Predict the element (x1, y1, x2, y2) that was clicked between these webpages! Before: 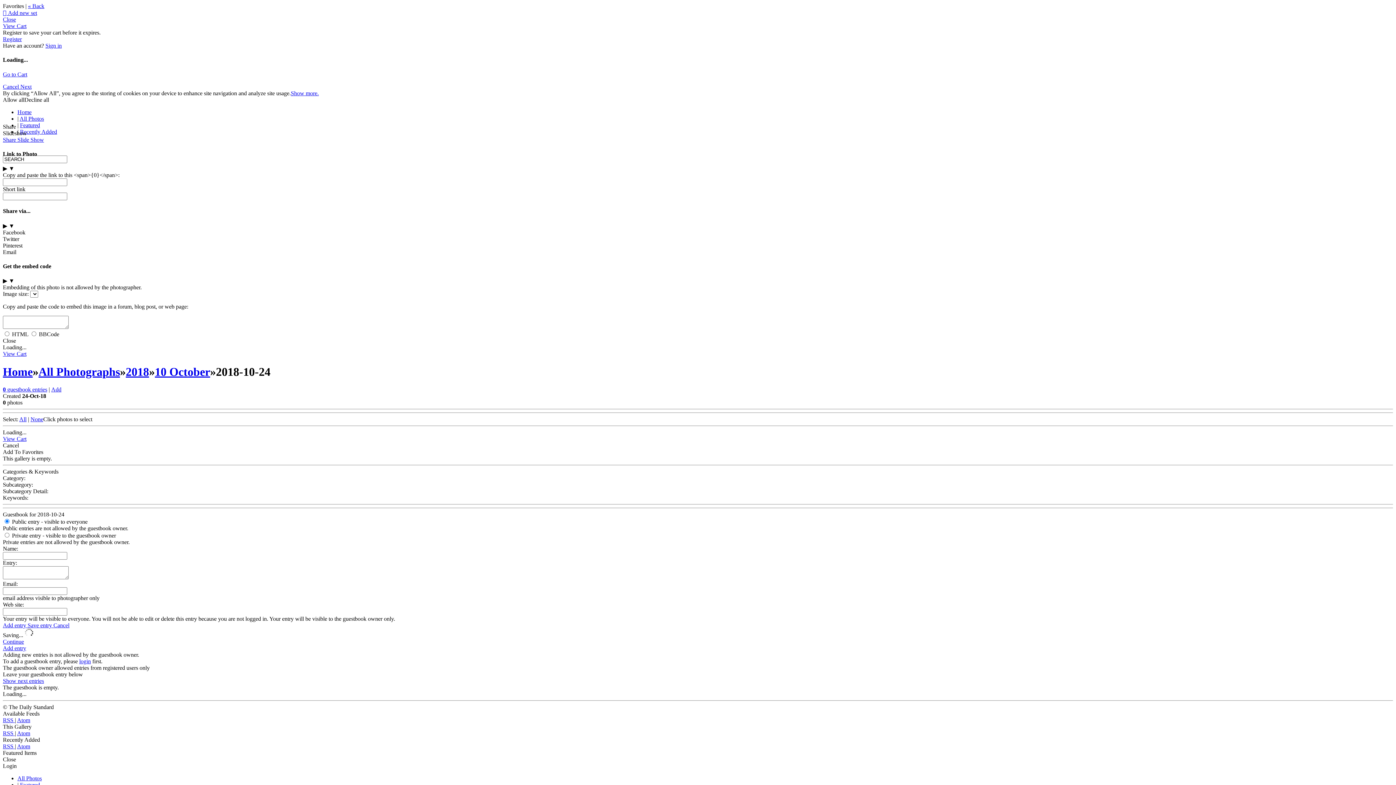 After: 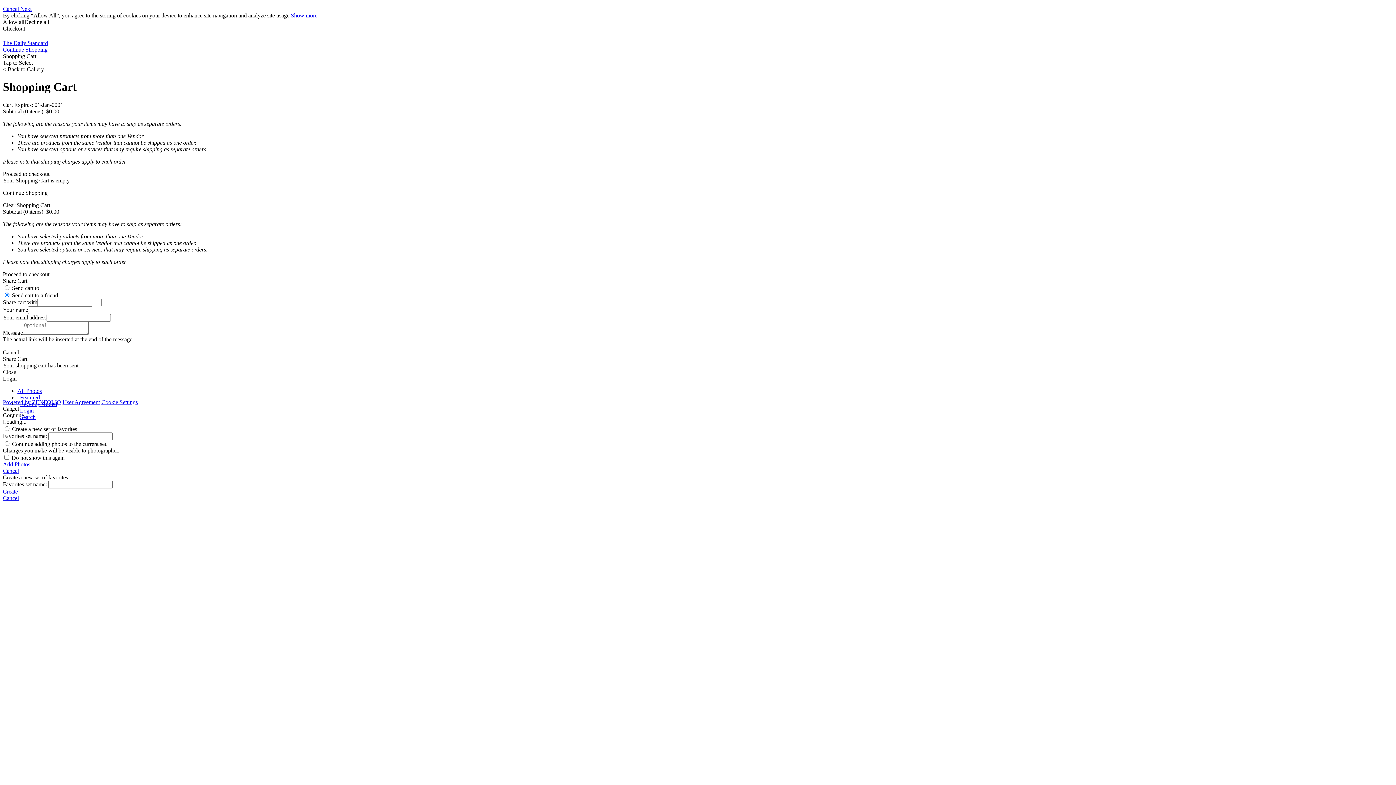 Action: bbox: (2, 71, 27, 77) label: Go to Cart